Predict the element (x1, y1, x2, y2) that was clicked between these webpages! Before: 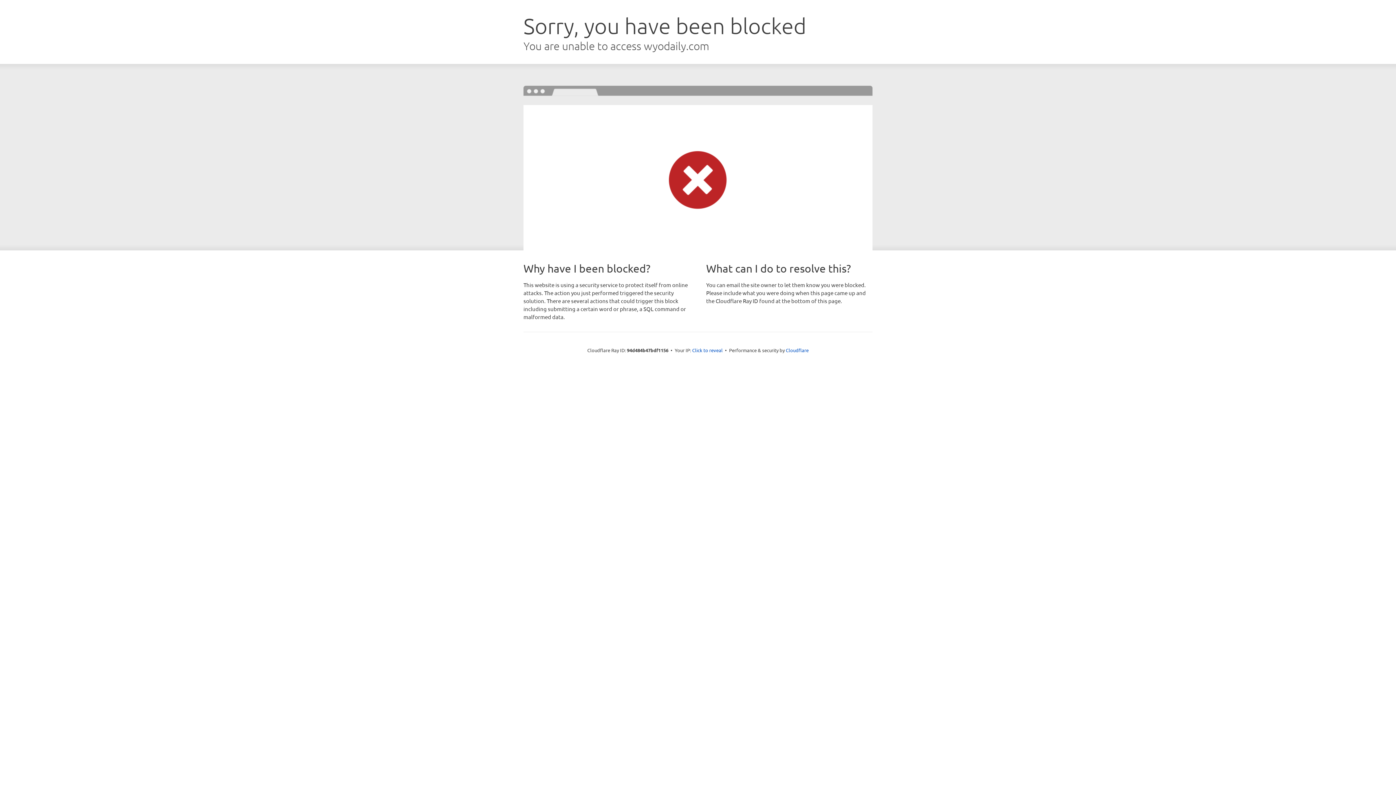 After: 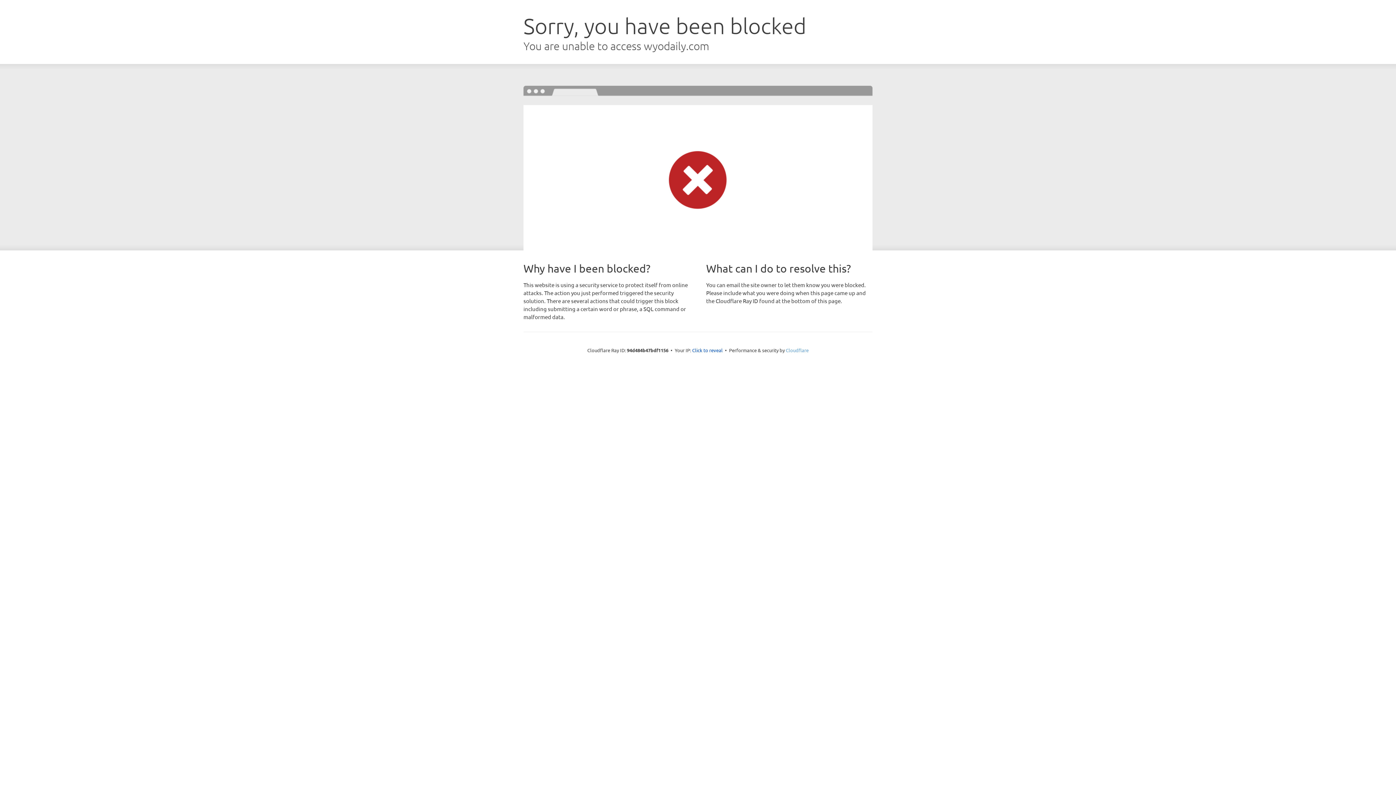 Action: bbox: (786, 347, 808, 353) label: Cloudflare